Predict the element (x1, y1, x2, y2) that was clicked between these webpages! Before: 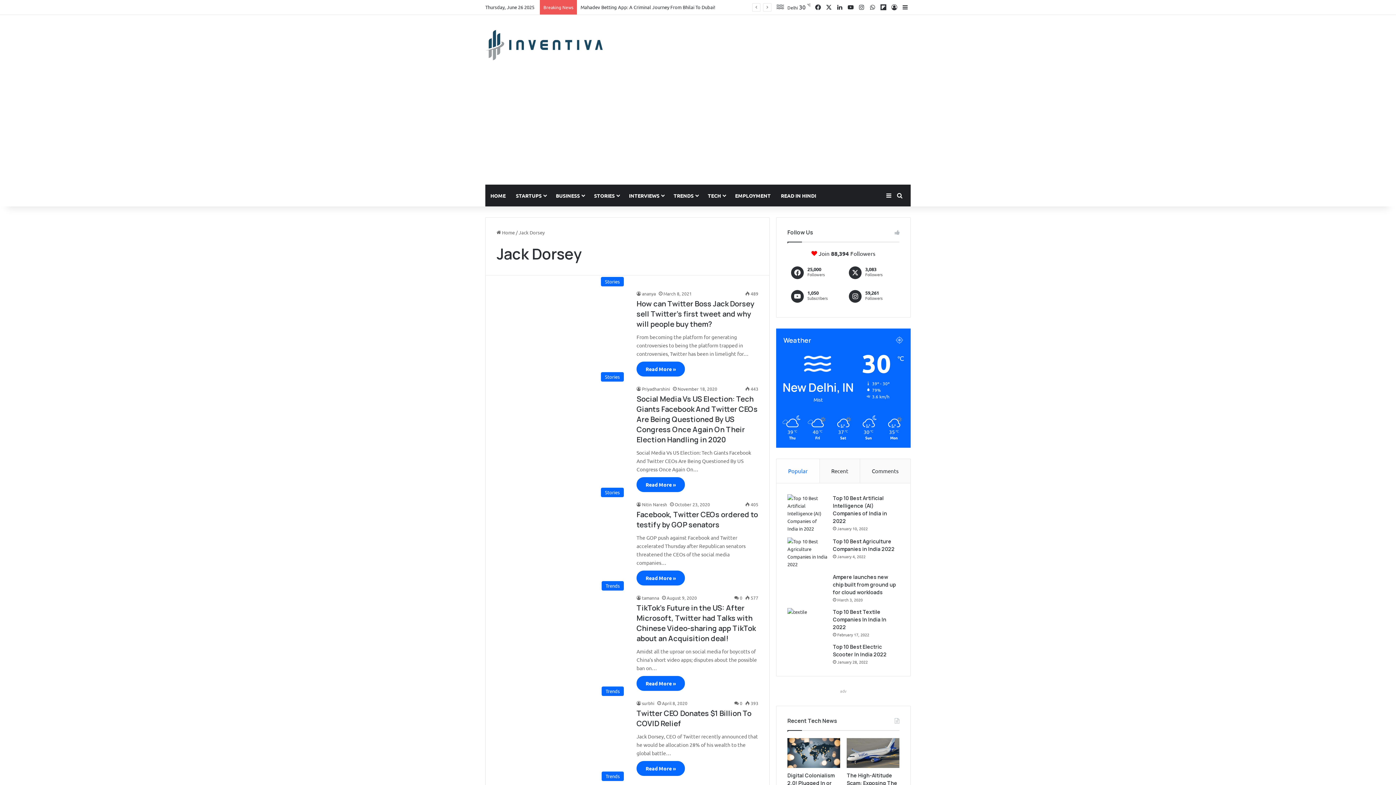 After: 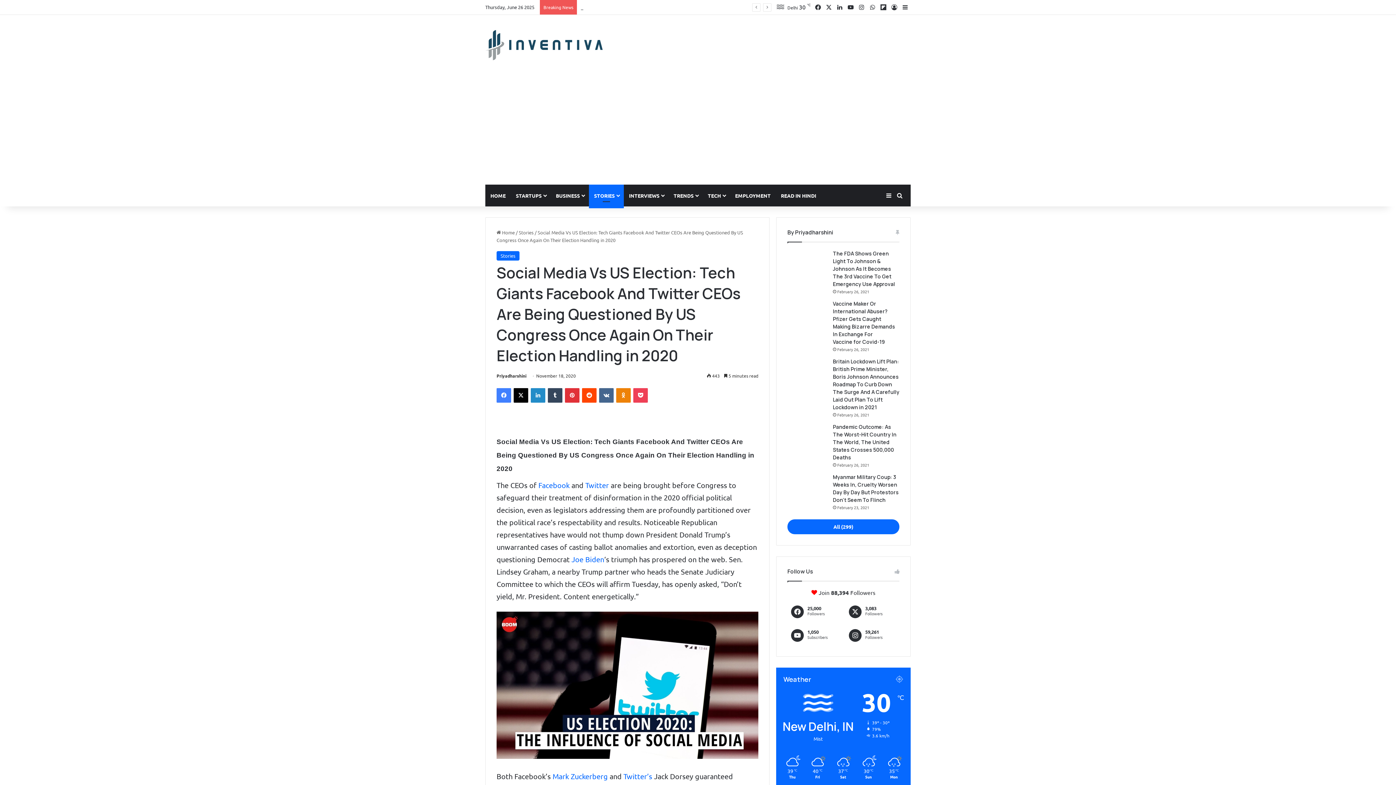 Action: label: Read More » bbox: (636, 477, 685, 492)